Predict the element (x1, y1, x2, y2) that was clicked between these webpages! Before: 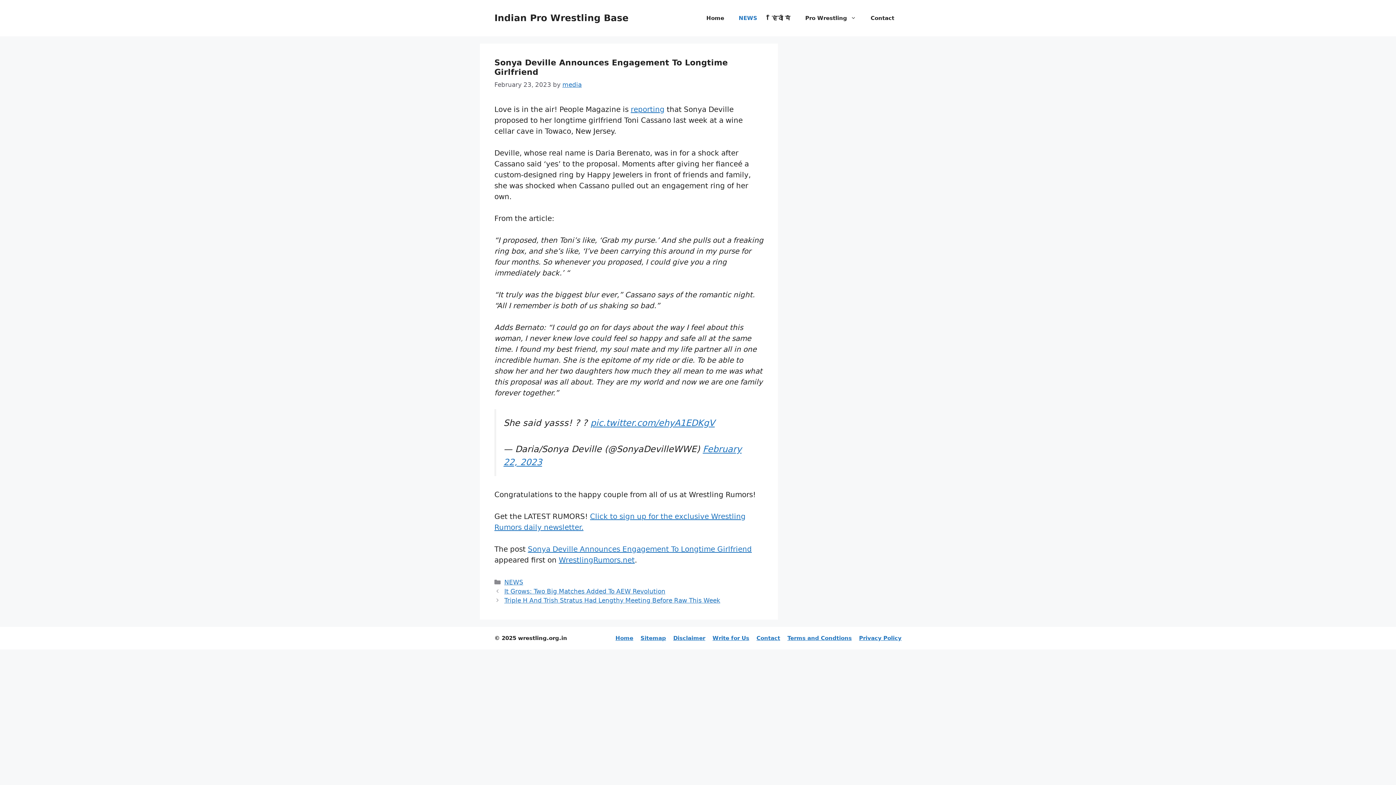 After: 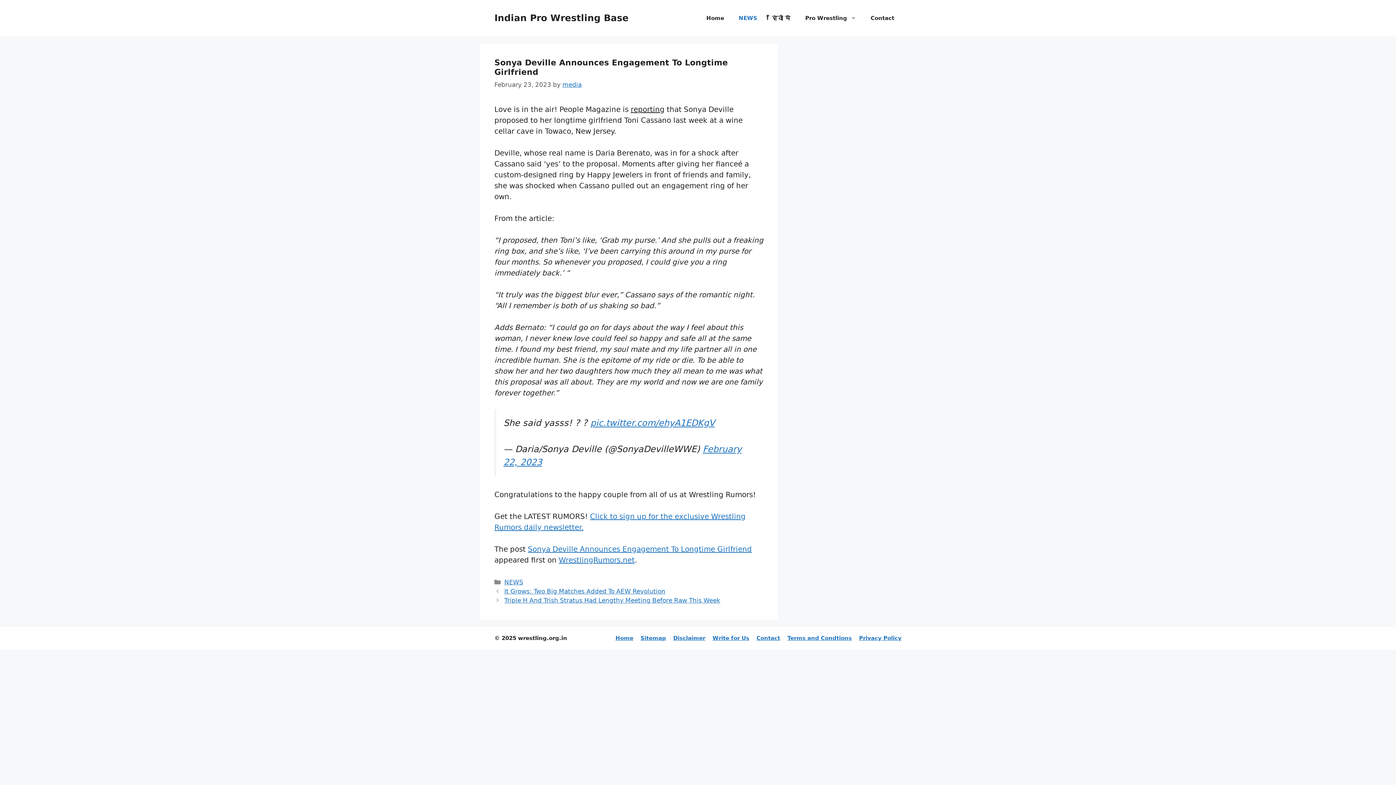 Action: label: reporting bbox: (630, 104, 664, 113)